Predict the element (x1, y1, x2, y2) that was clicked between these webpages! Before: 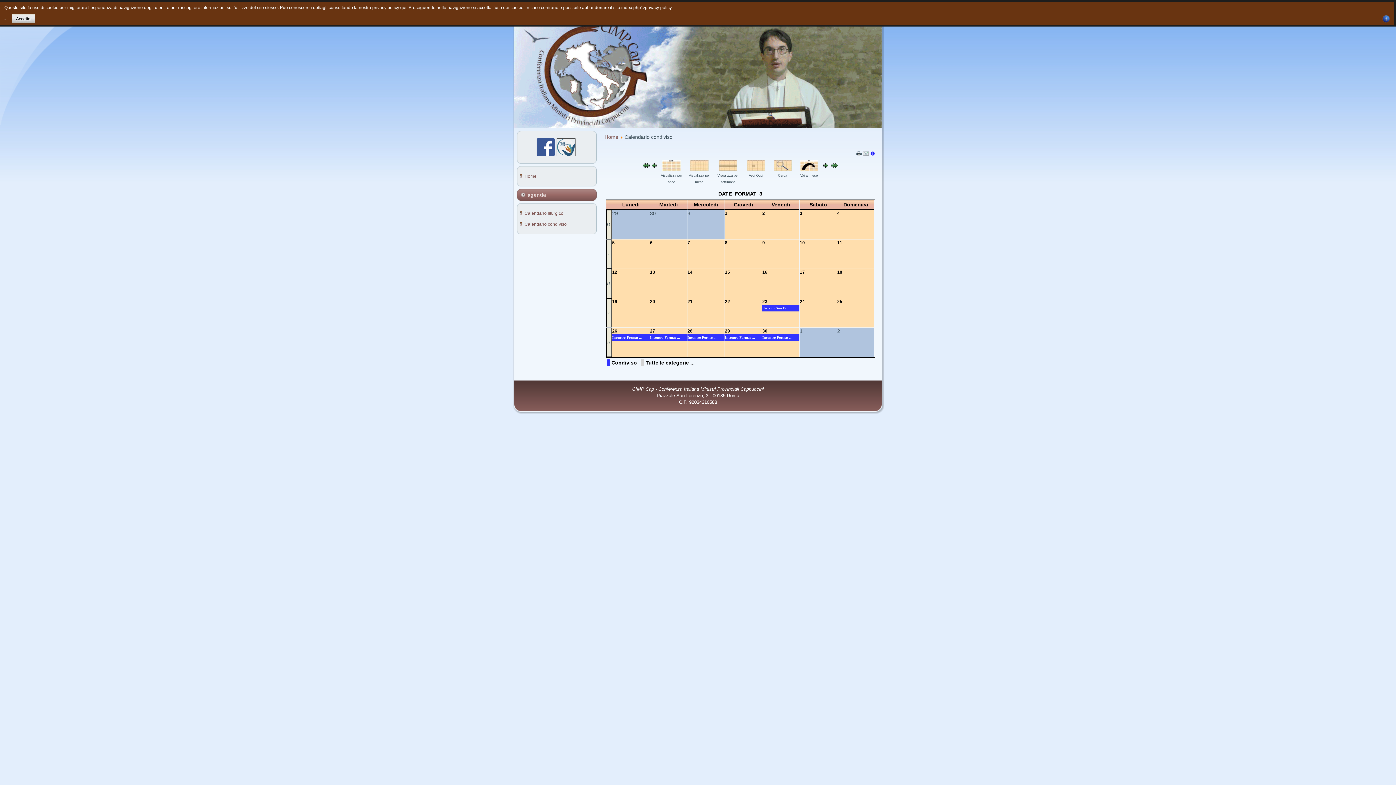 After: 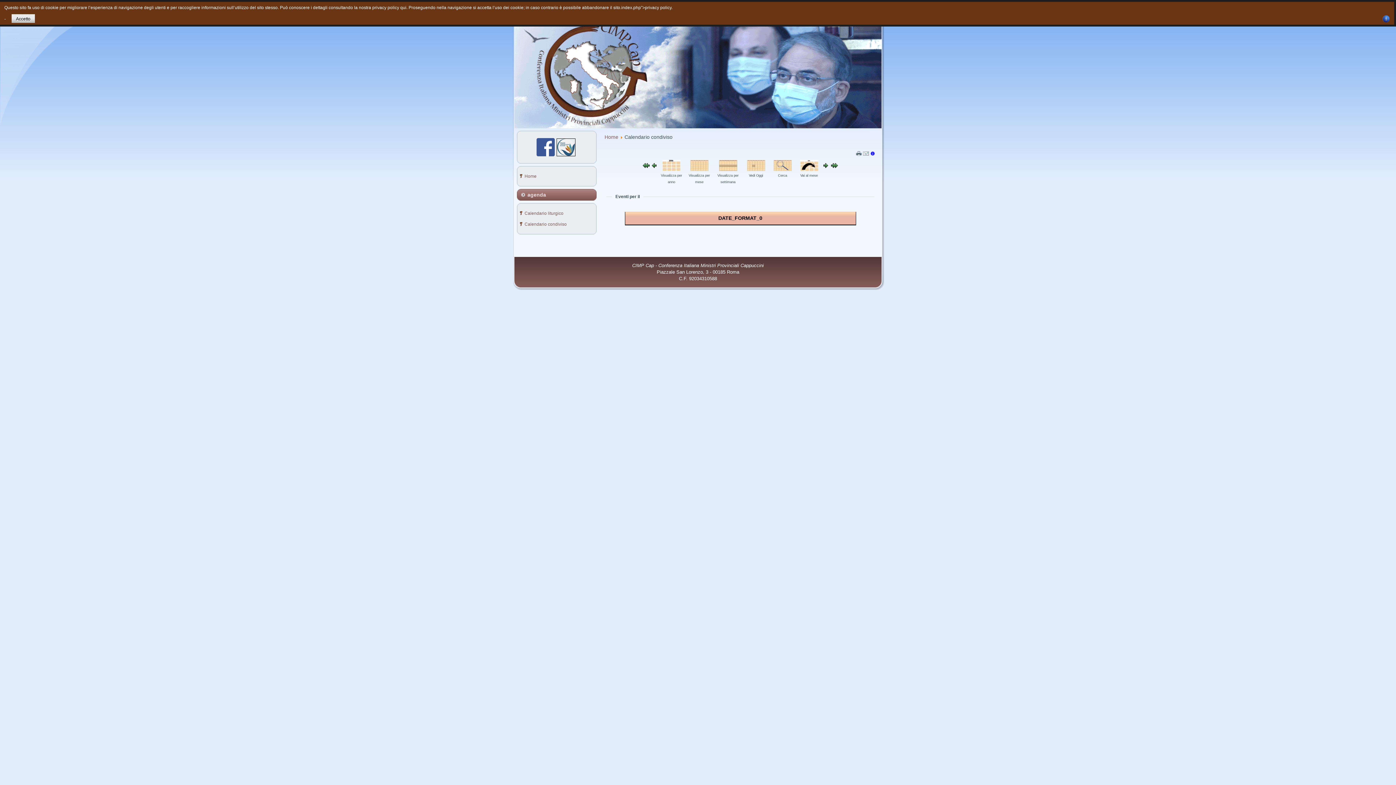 Action: bbox: (612, 240, 614, 245) label: 5